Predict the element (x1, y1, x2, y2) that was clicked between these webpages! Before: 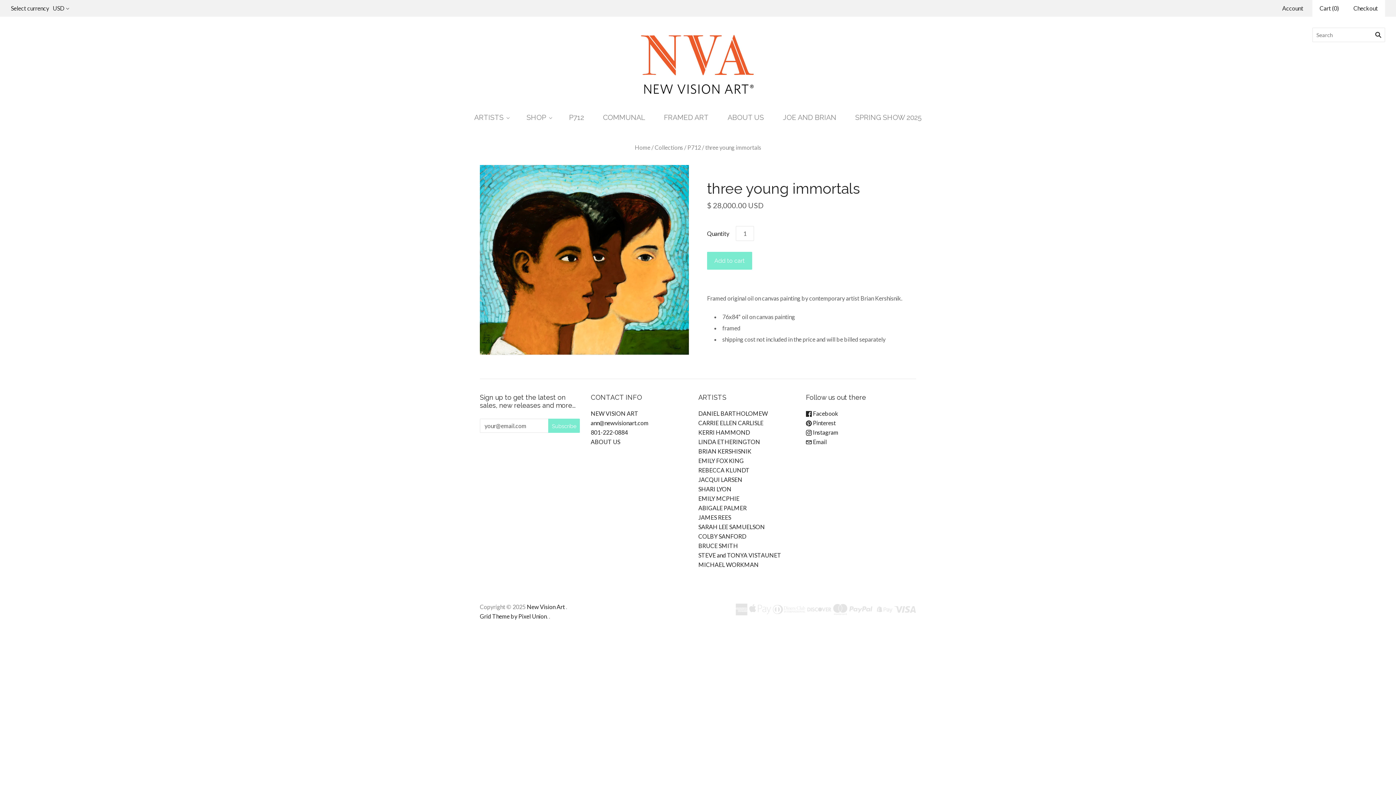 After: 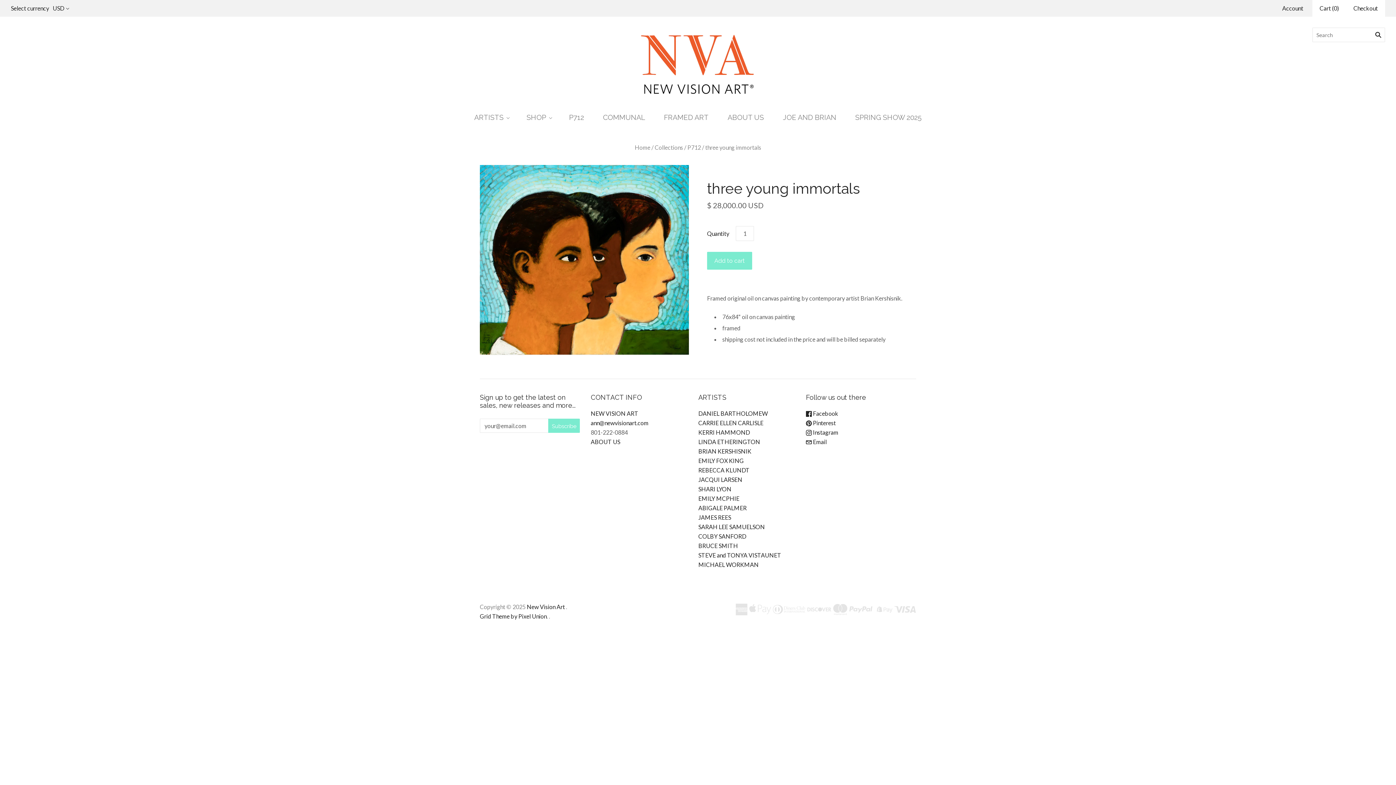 Action: label: 801-222-0884 bbox: (590, 429, 628, 435)